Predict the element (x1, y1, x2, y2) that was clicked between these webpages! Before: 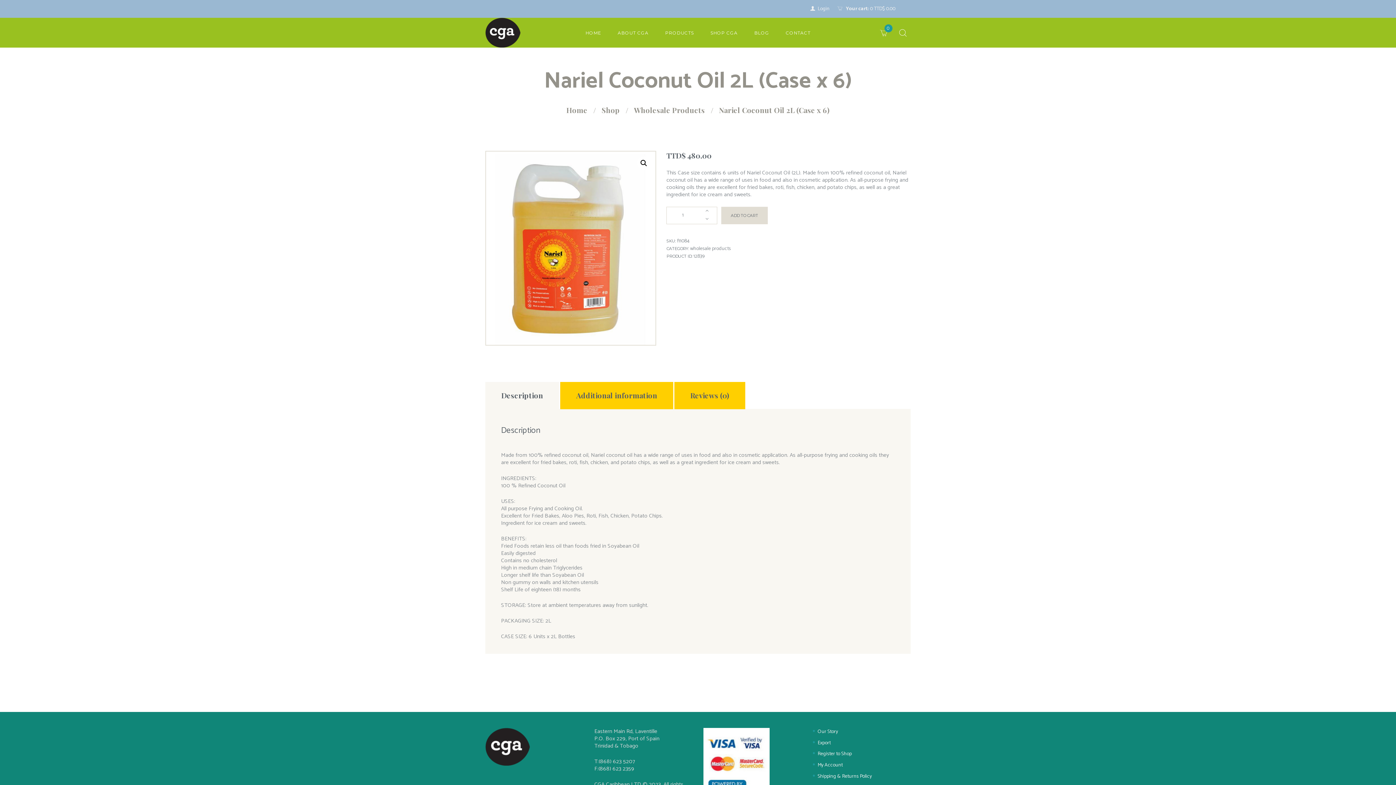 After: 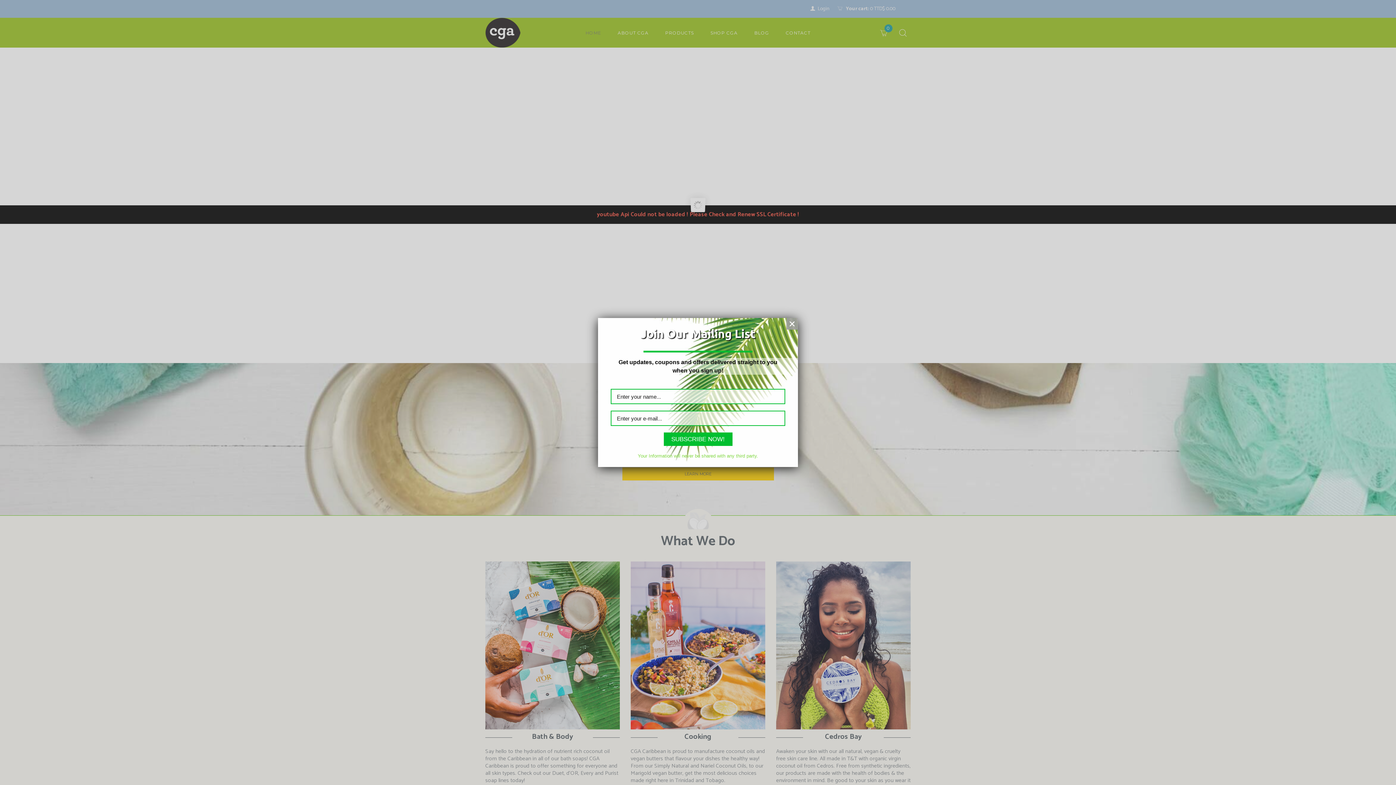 Action: bbox: (485, 17, 524, 47)